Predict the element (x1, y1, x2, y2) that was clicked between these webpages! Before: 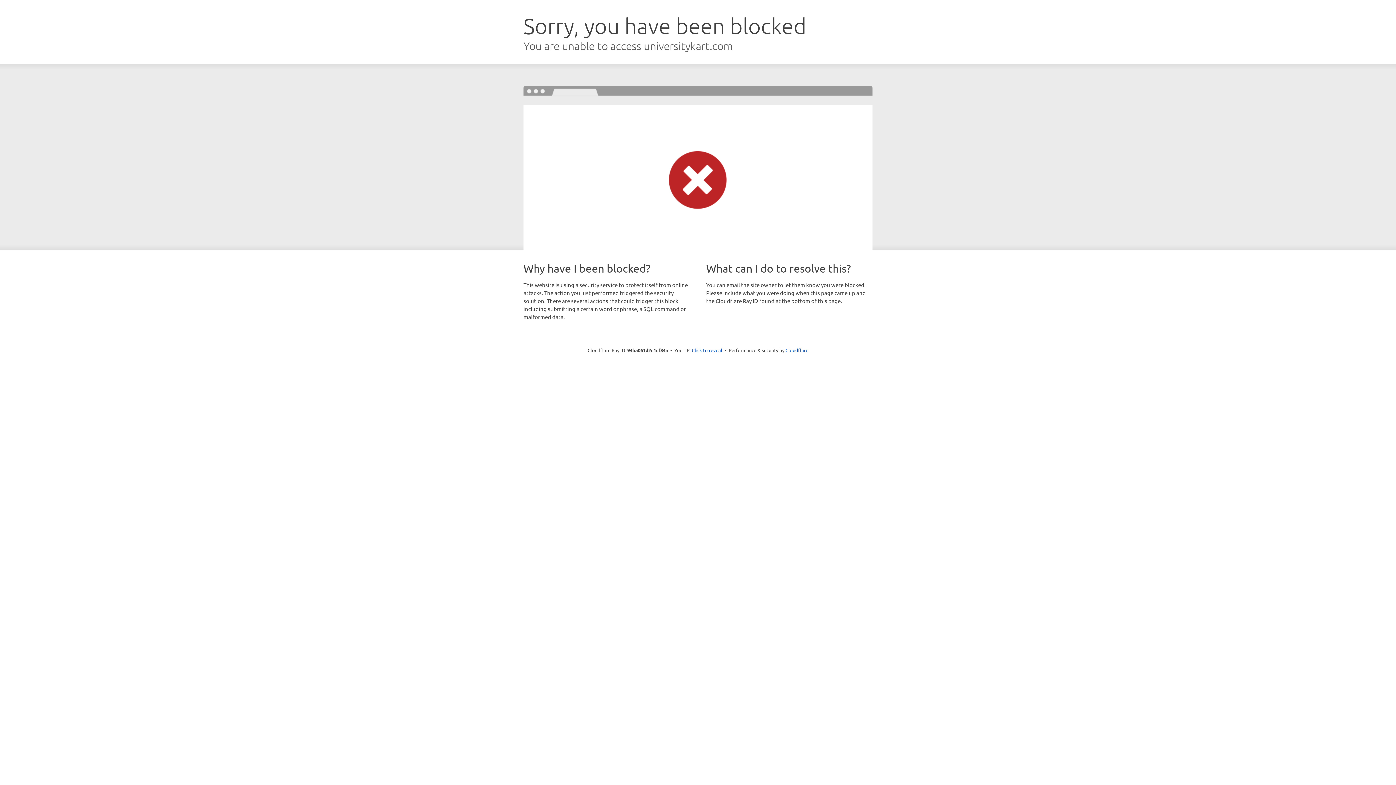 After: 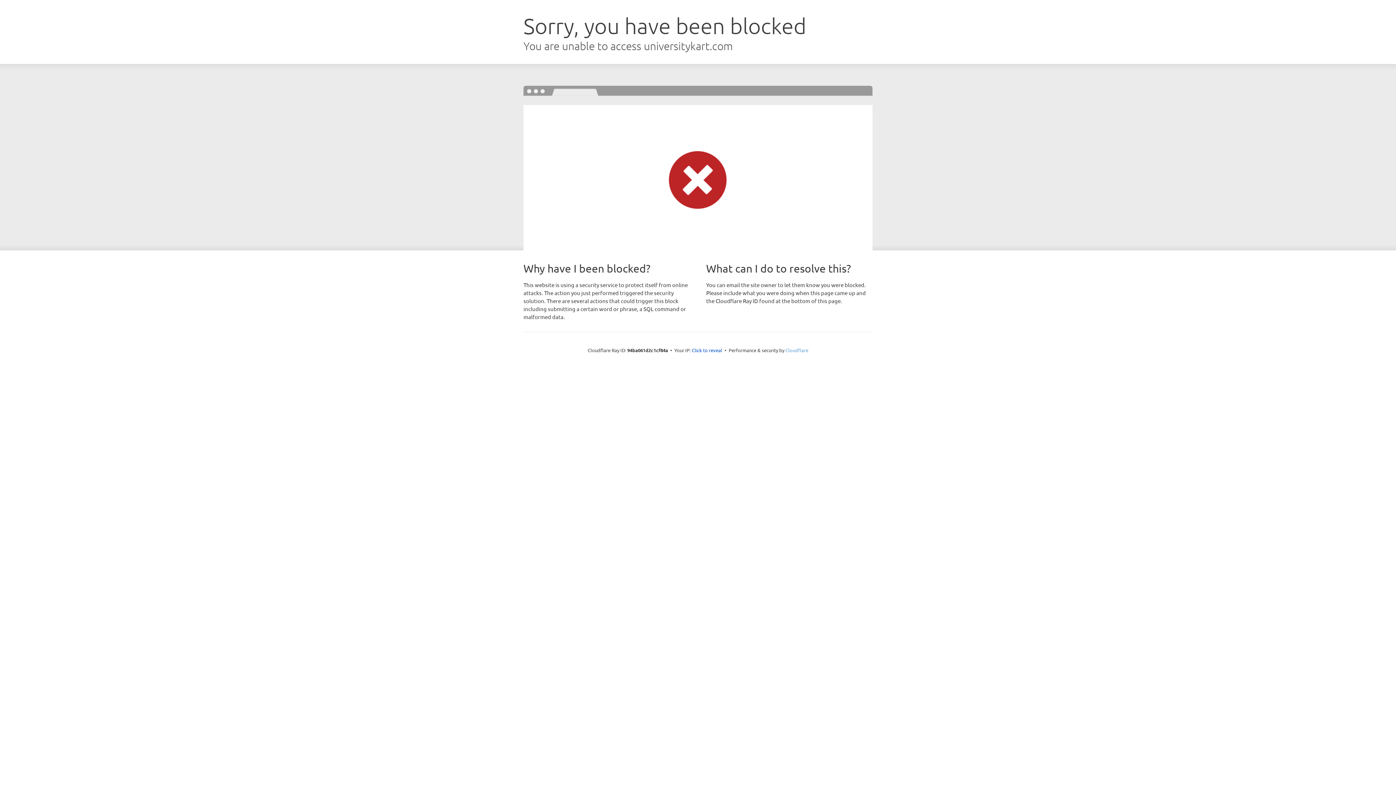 Action: label: Cloudflare bbox: (785, 347, 808, 353)